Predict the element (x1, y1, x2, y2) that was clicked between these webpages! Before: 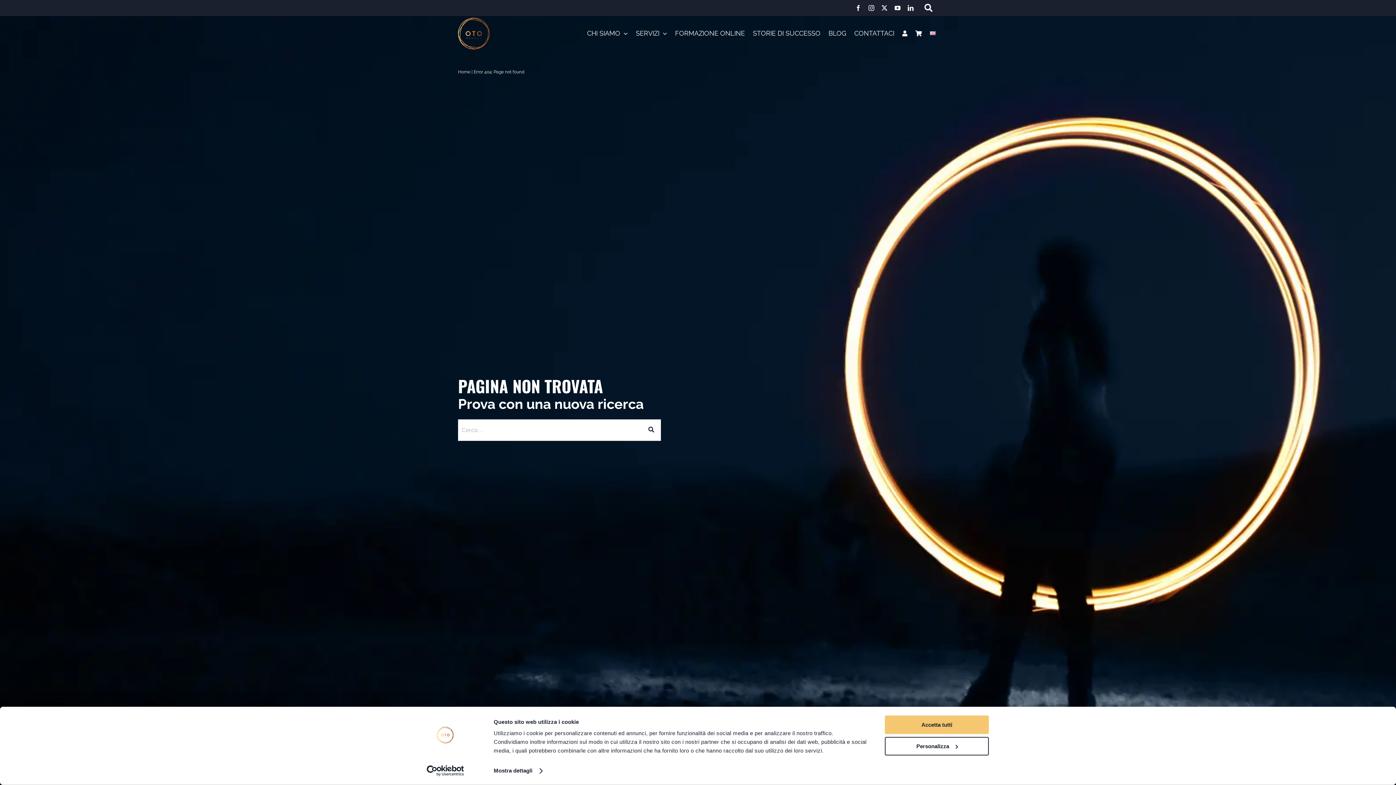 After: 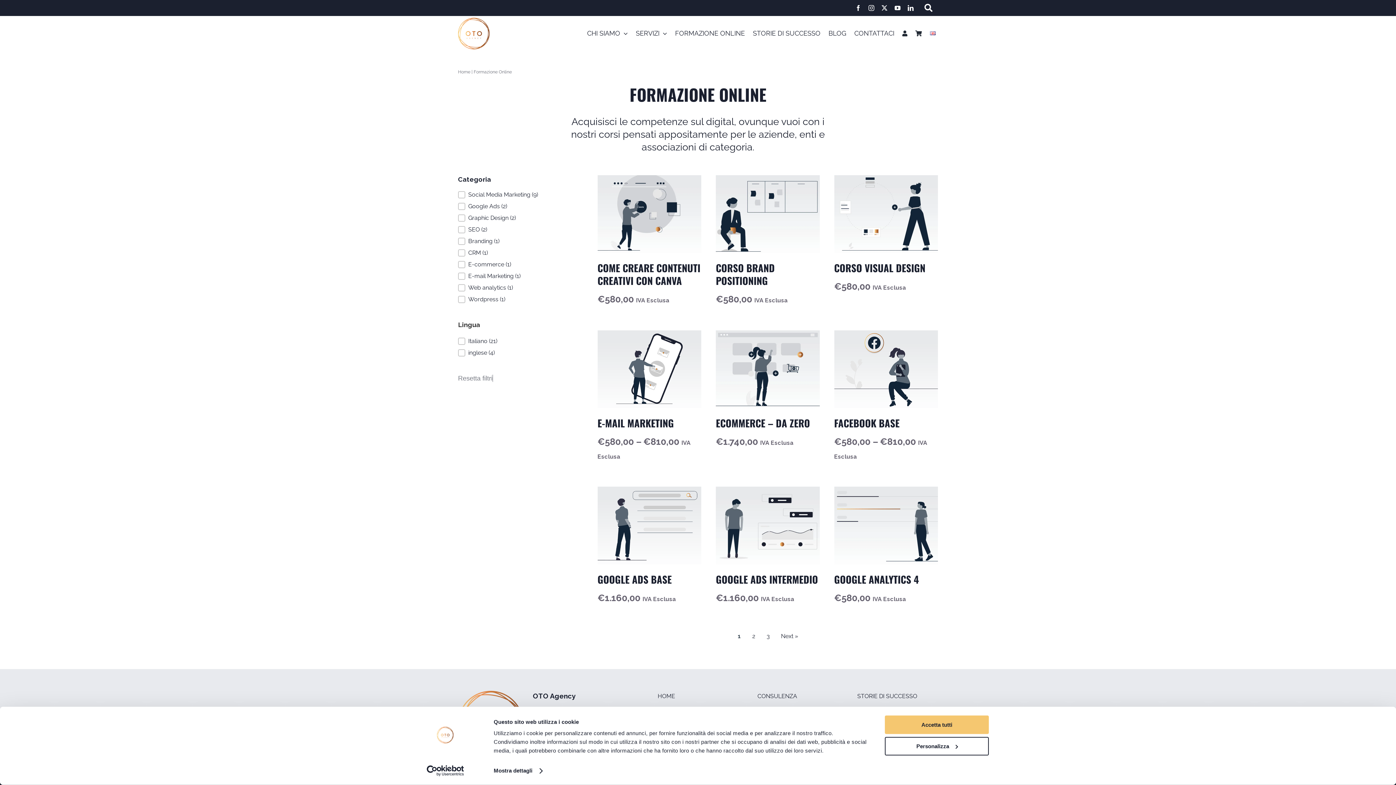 Action: bbox: (673, 27, 747, 40) label: FORMAZIONE ONLINE